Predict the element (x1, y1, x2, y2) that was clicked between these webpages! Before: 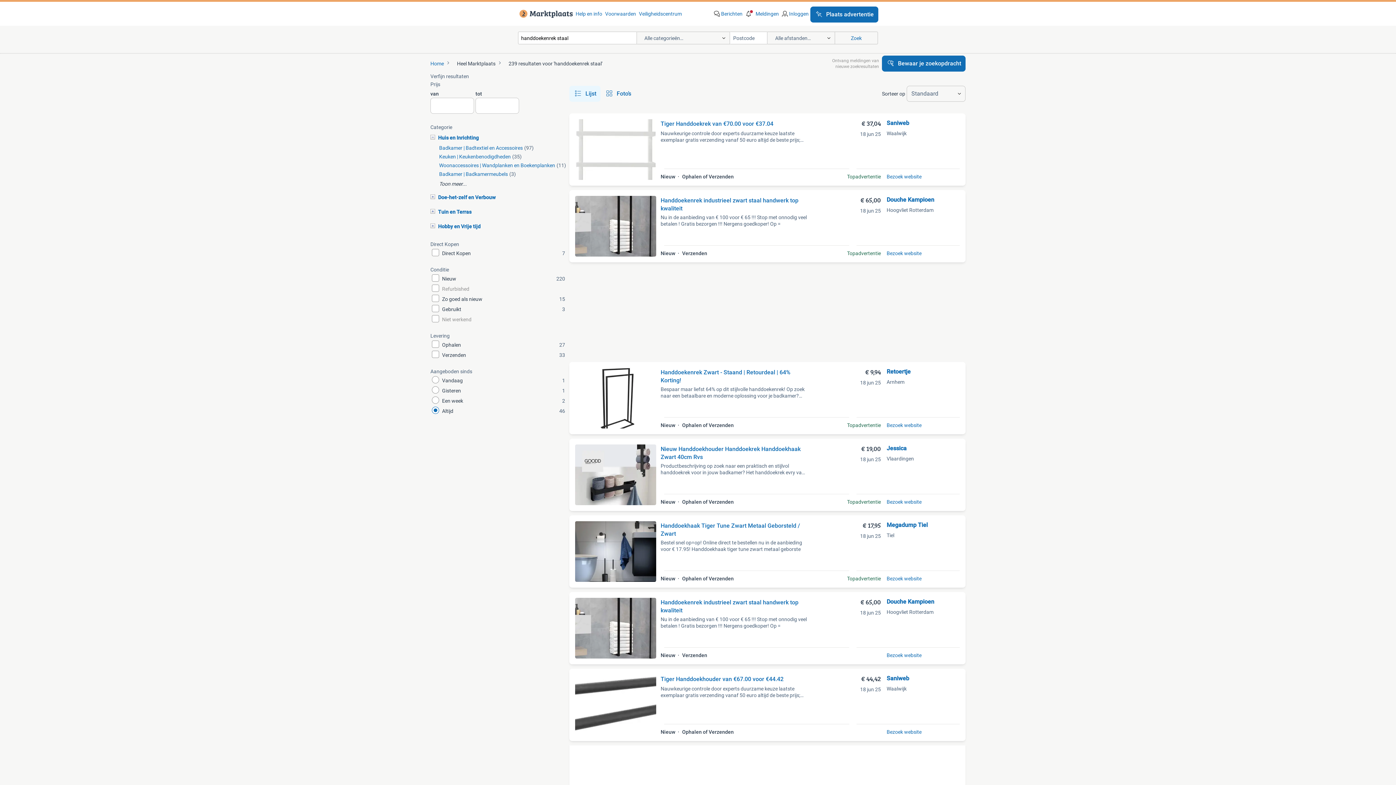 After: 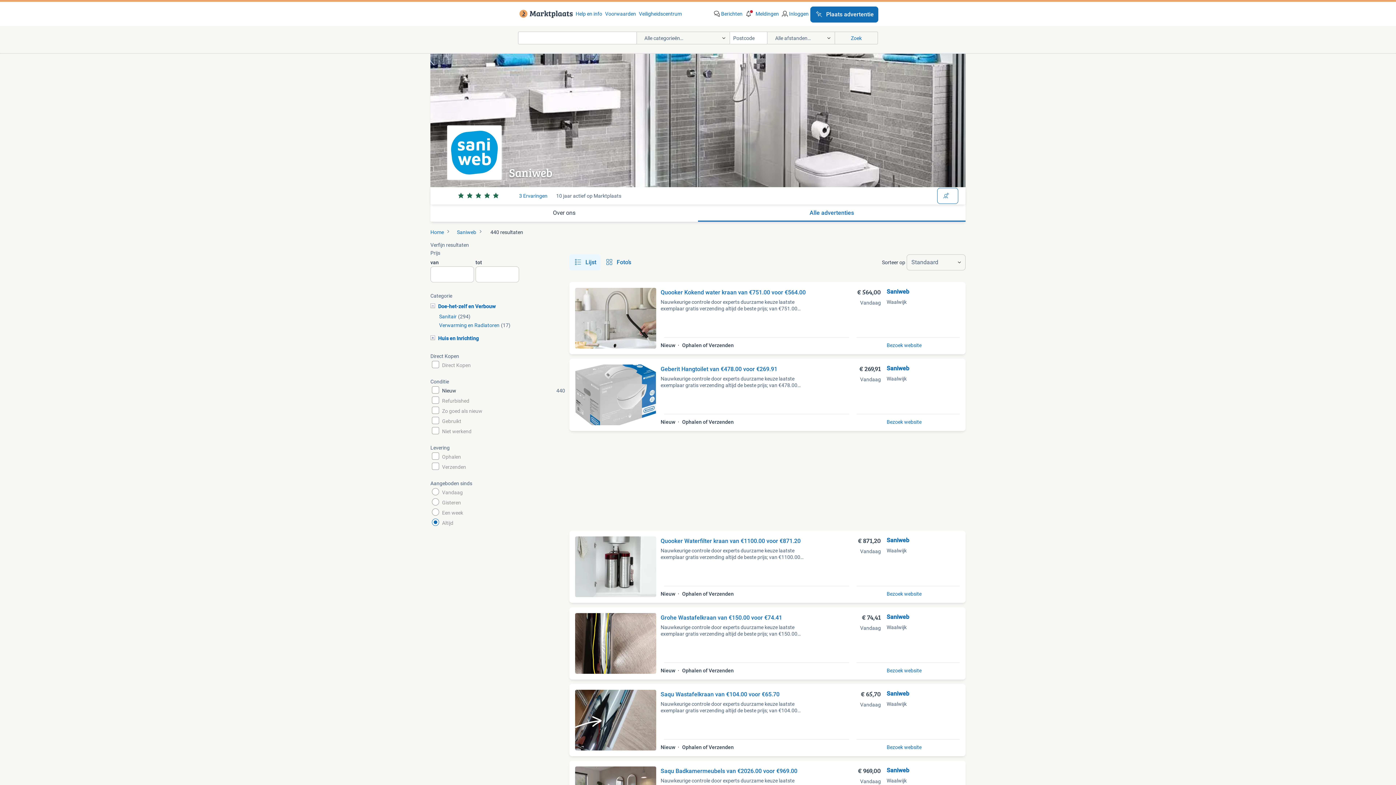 Action: bbox: (886, 674, 909, 682) label: Saniweb